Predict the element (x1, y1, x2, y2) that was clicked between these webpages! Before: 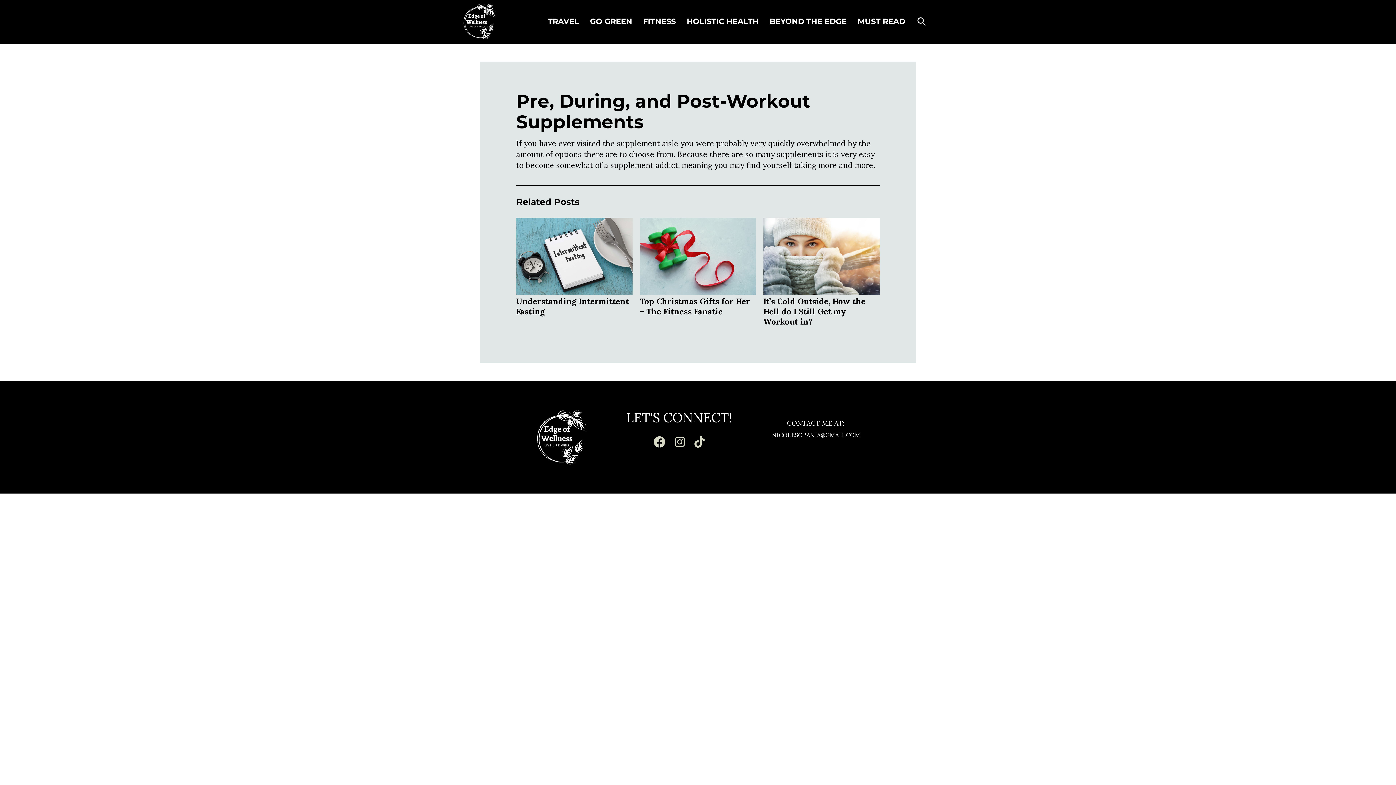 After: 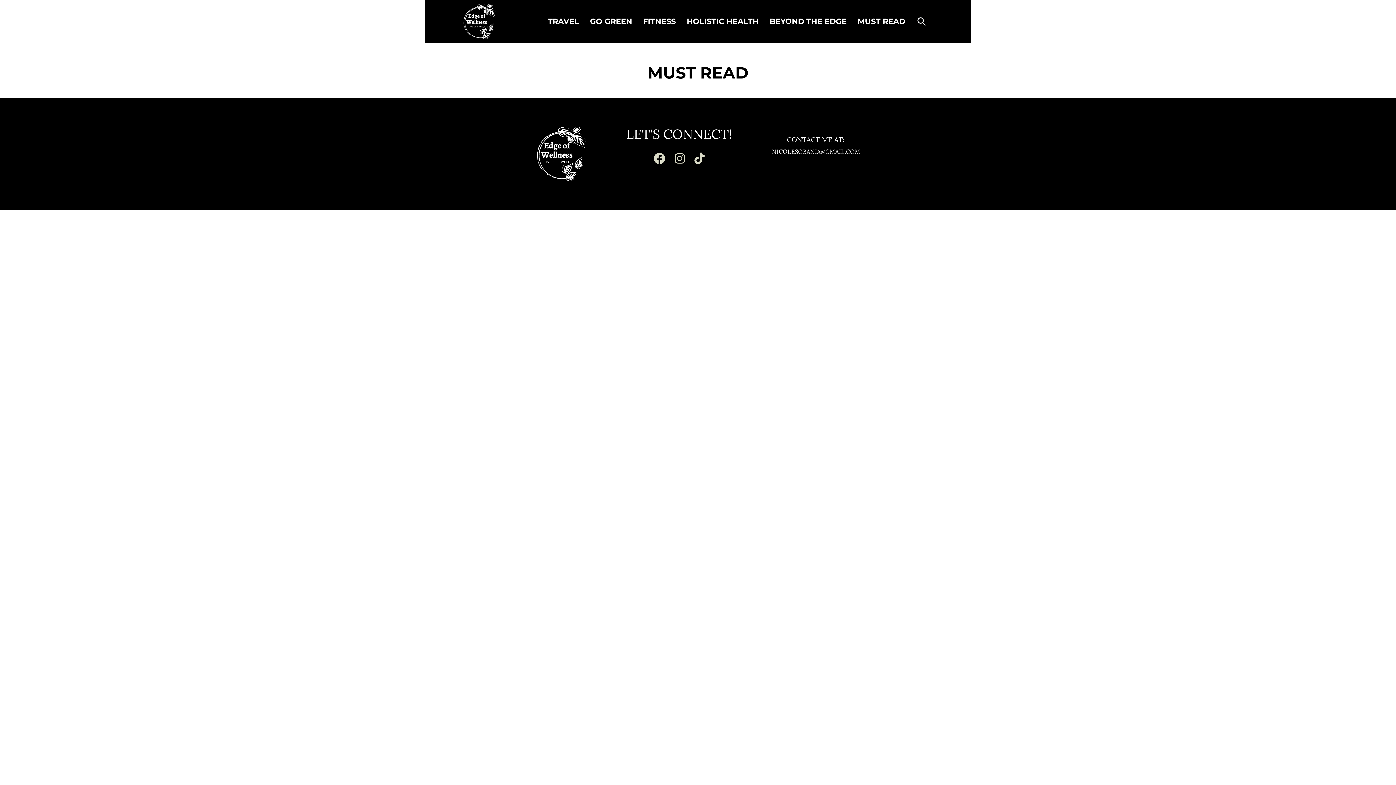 Action: bbox: (857, 17, 905, 25) label: MUST READ